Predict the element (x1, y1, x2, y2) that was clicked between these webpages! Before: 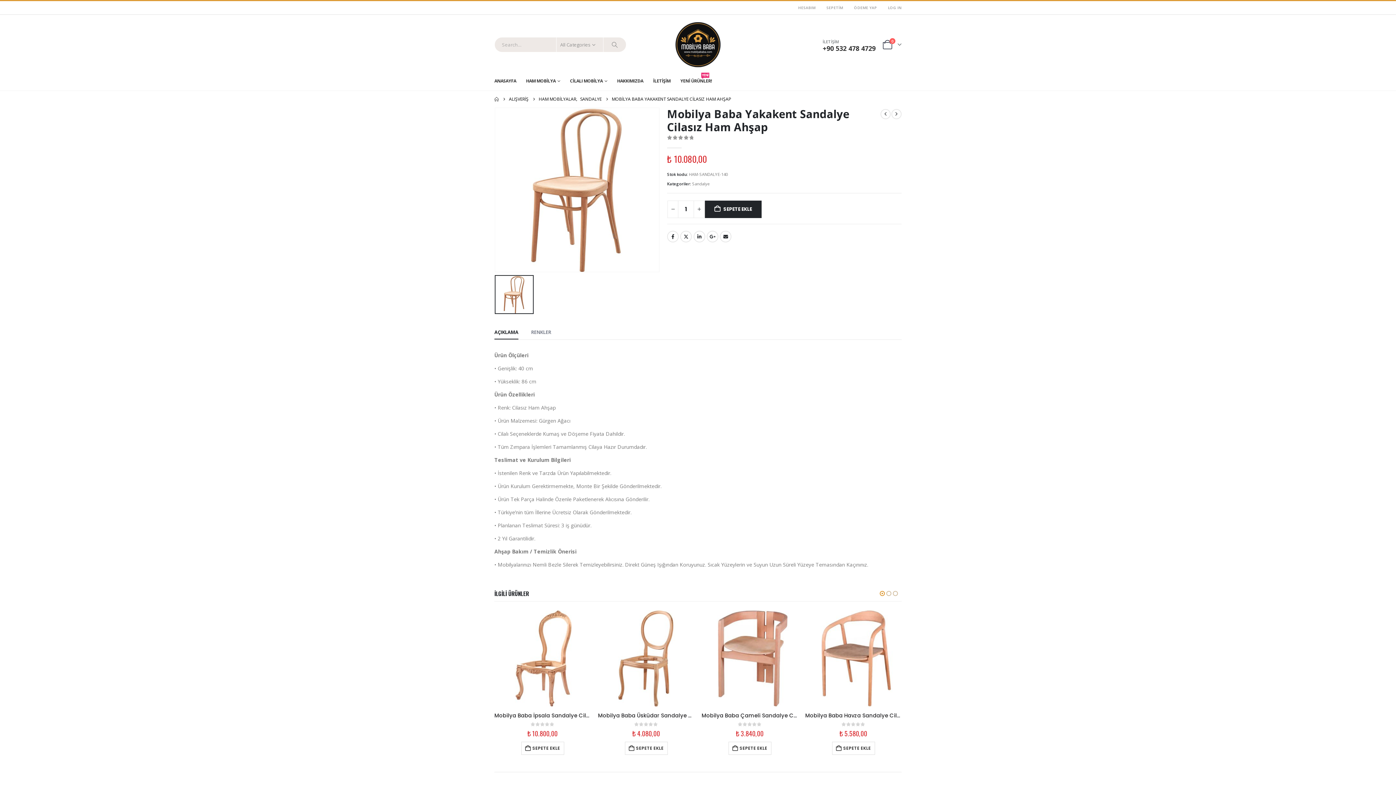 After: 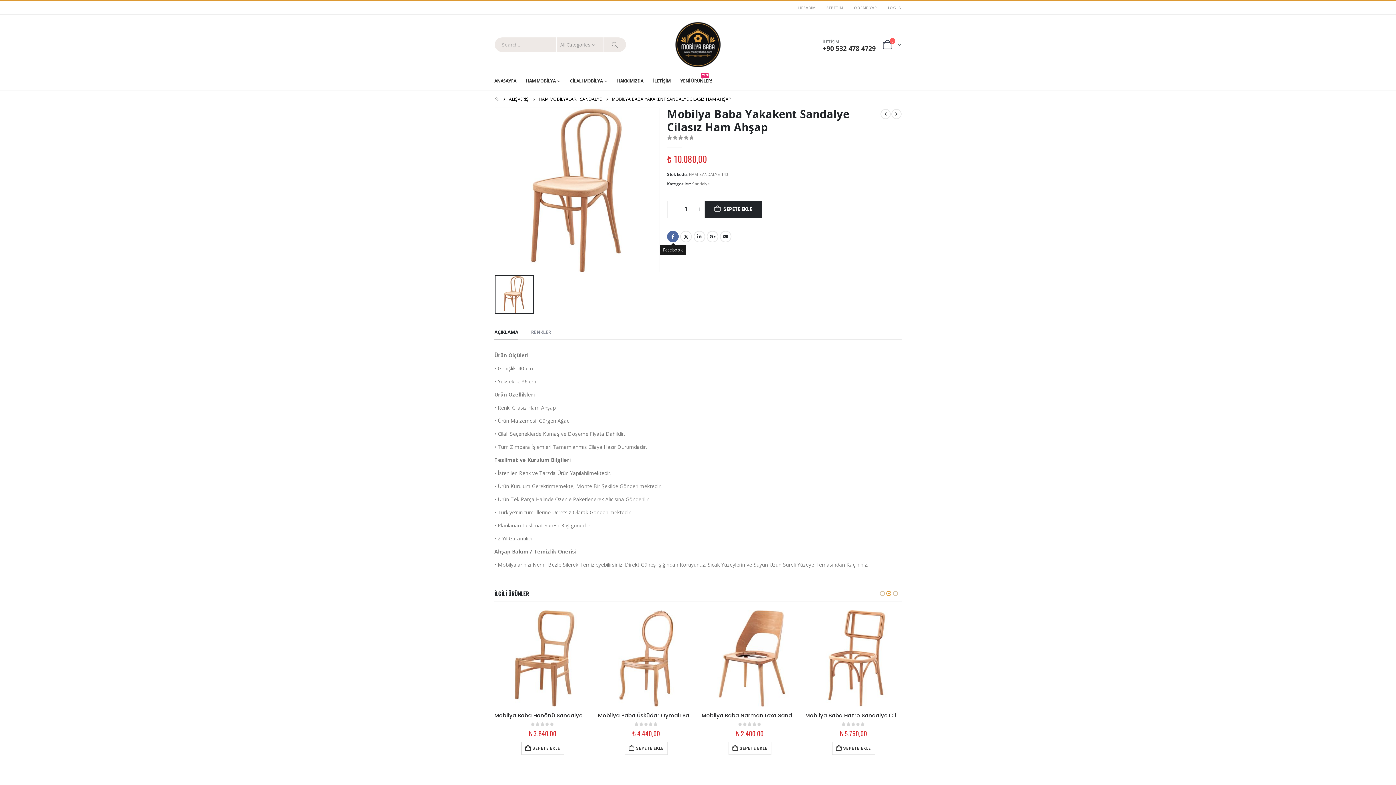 Action: bbox: (667, 231, 678, 242) label: Facebook